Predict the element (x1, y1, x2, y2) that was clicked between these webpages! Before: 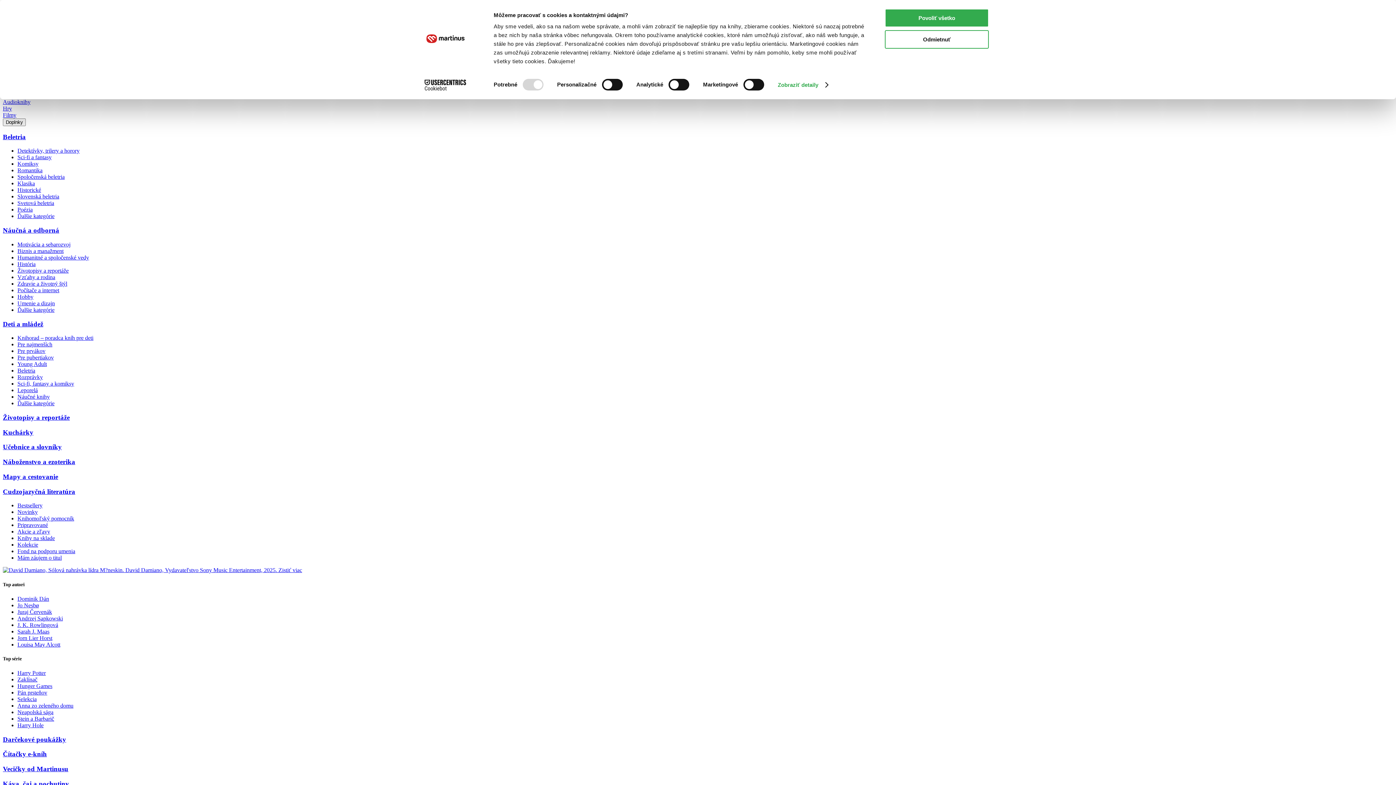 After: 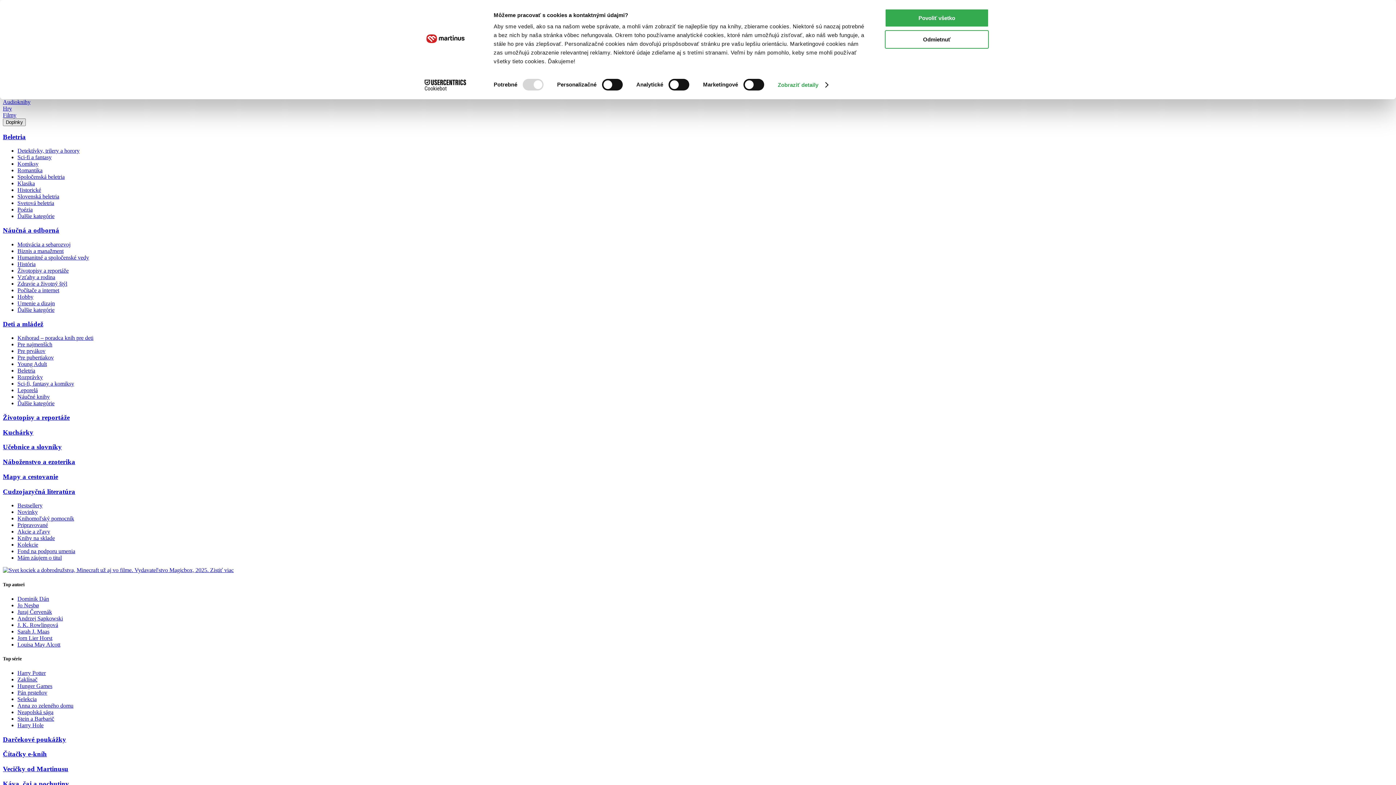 Action: bbox: (17, 147, 79, 153) label: Detektívky, trilery a horory